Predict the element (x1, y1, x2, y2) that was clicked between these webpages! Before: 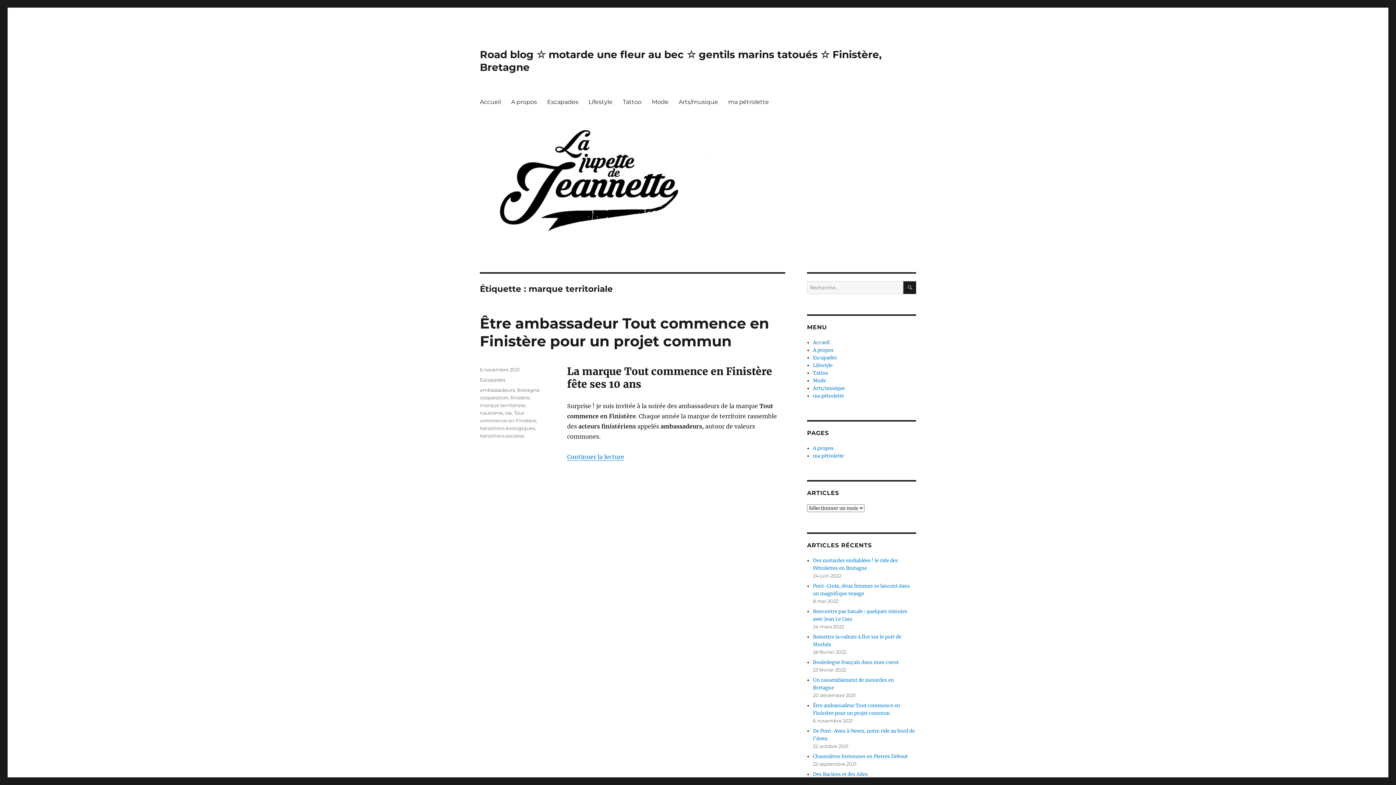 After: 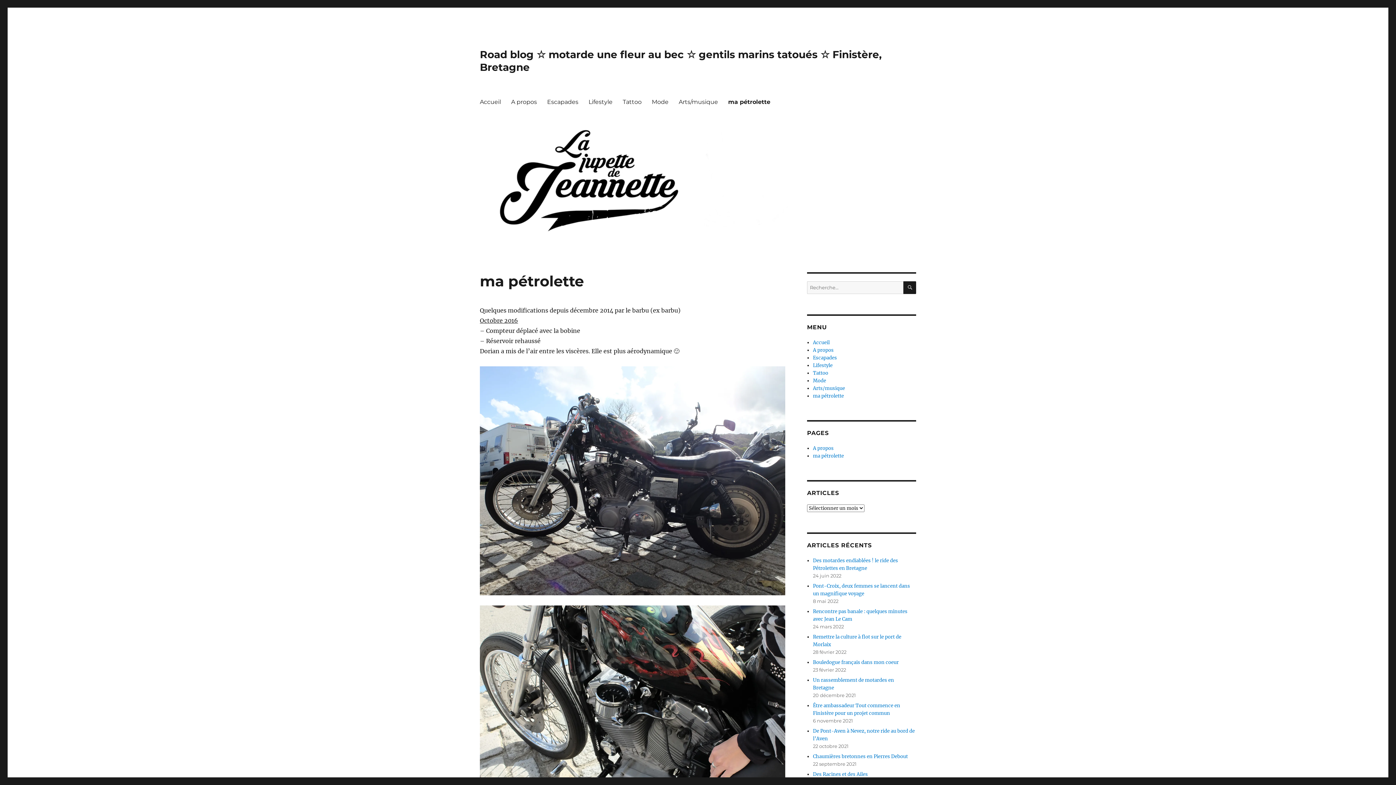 Action: bbox: (813, 393, 844, 399) label: ma pétrolette